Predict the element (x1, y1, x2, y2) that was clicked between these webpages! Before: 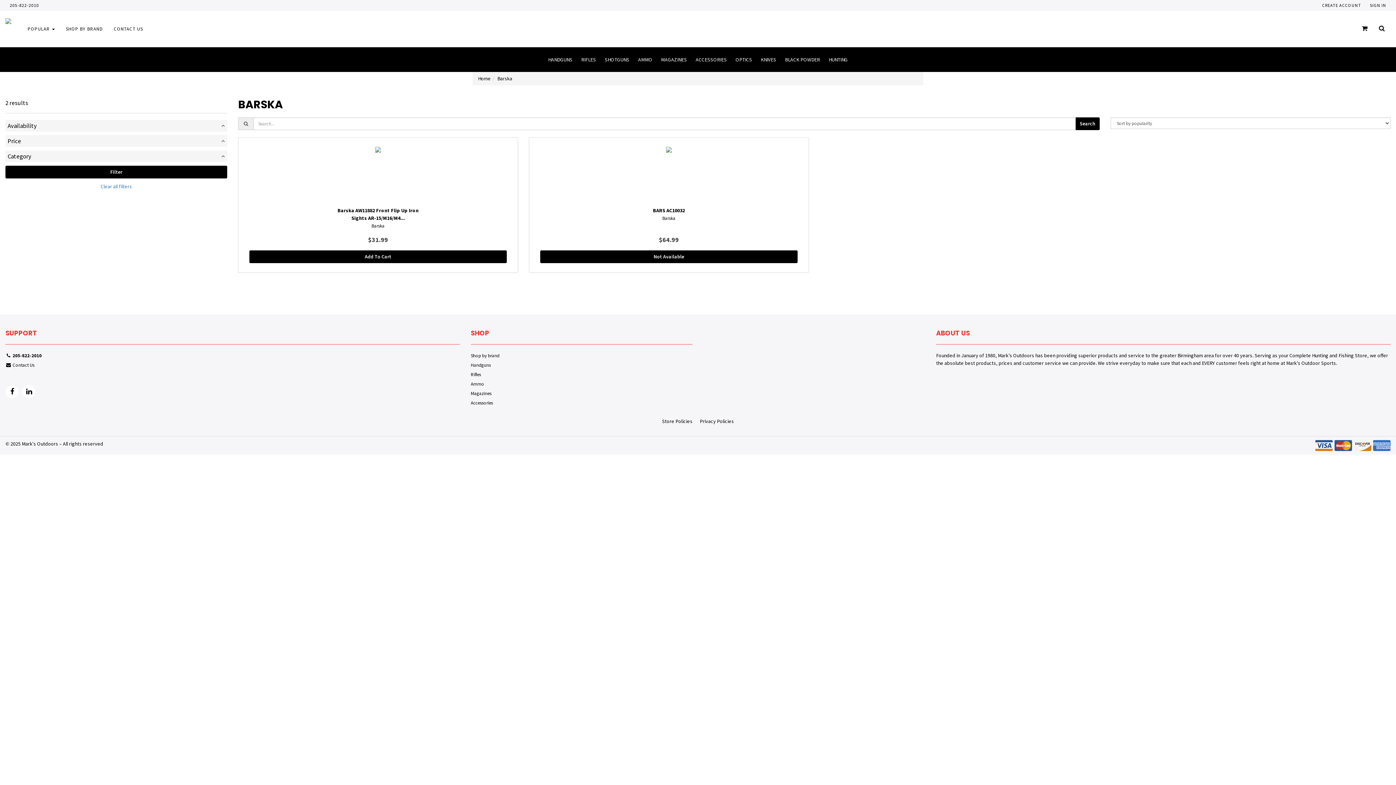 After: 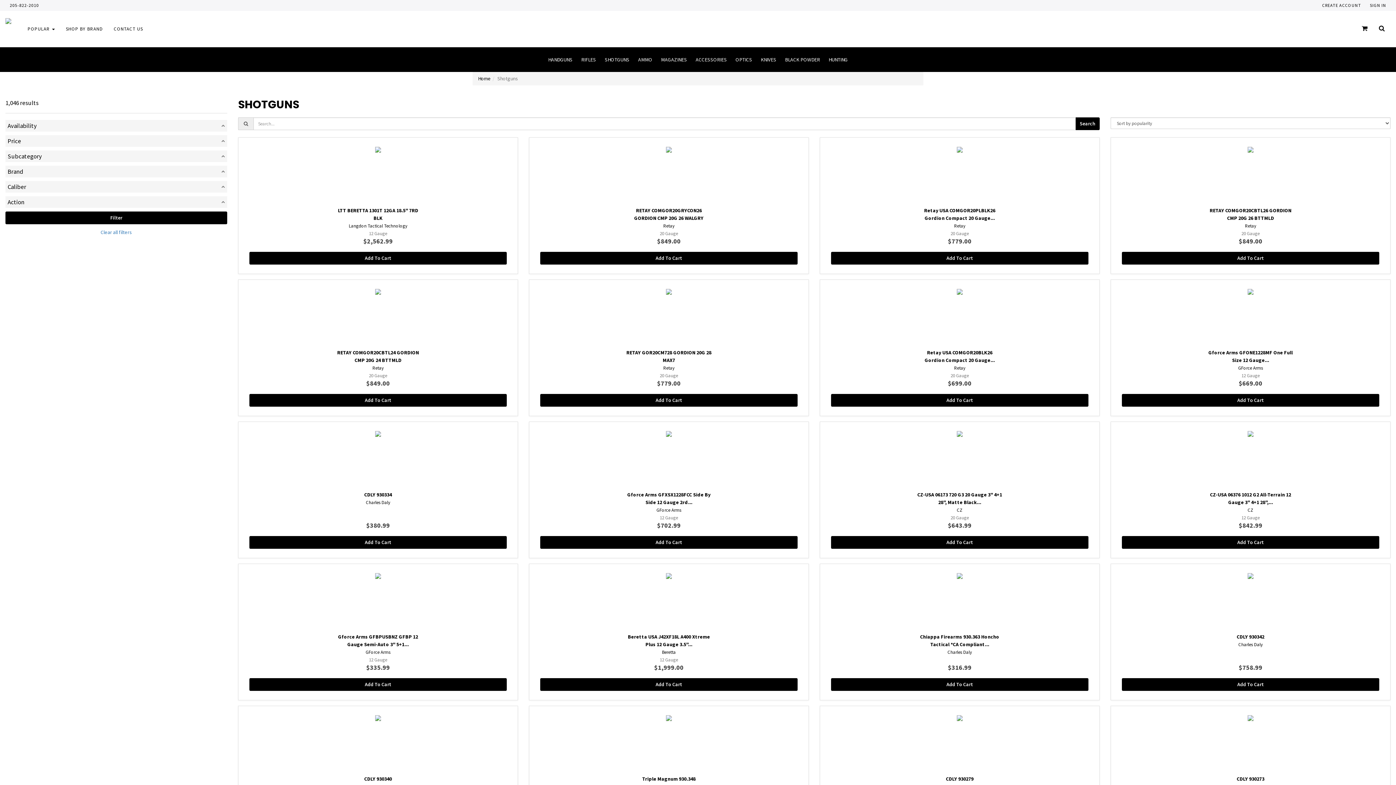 Action: bbox: (600, 47, 633, 72) label: SHOTGUNS